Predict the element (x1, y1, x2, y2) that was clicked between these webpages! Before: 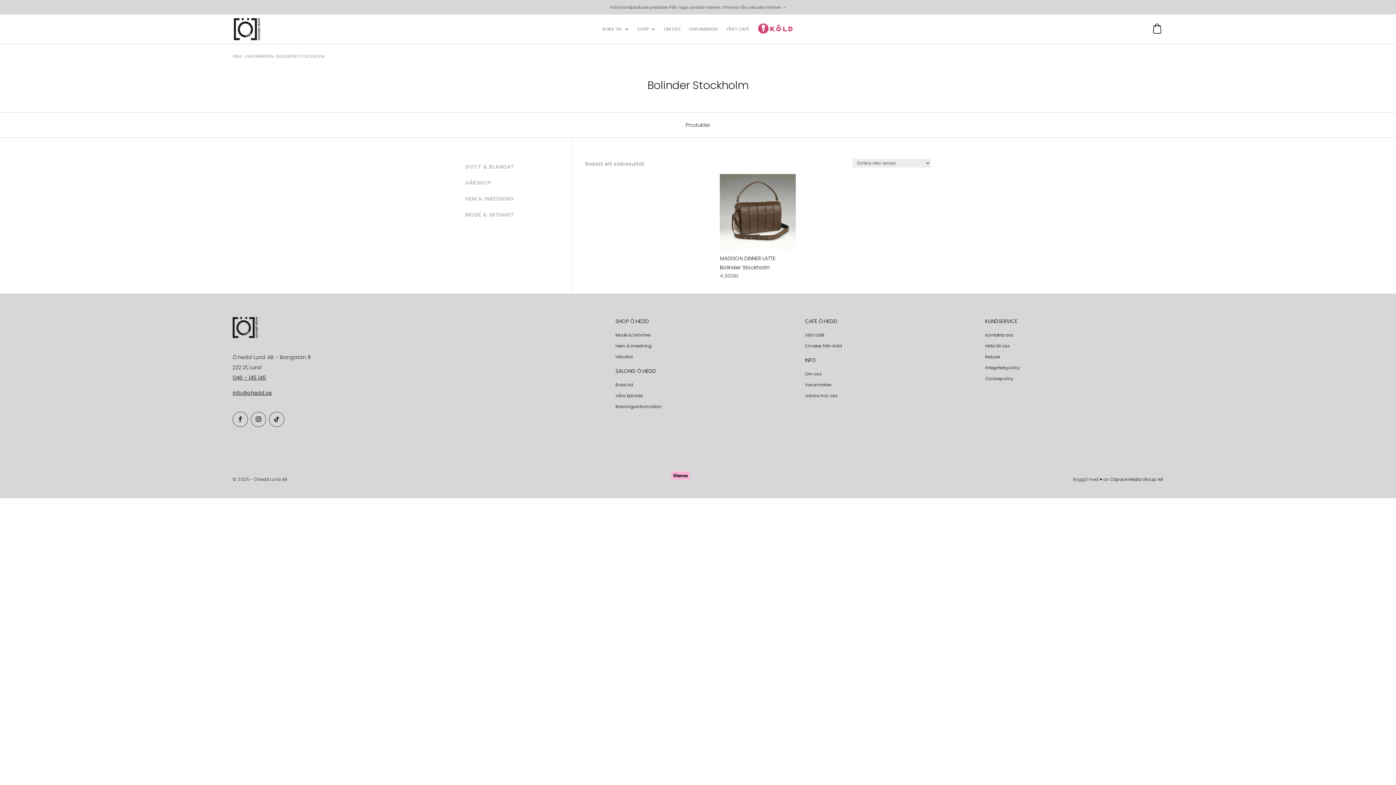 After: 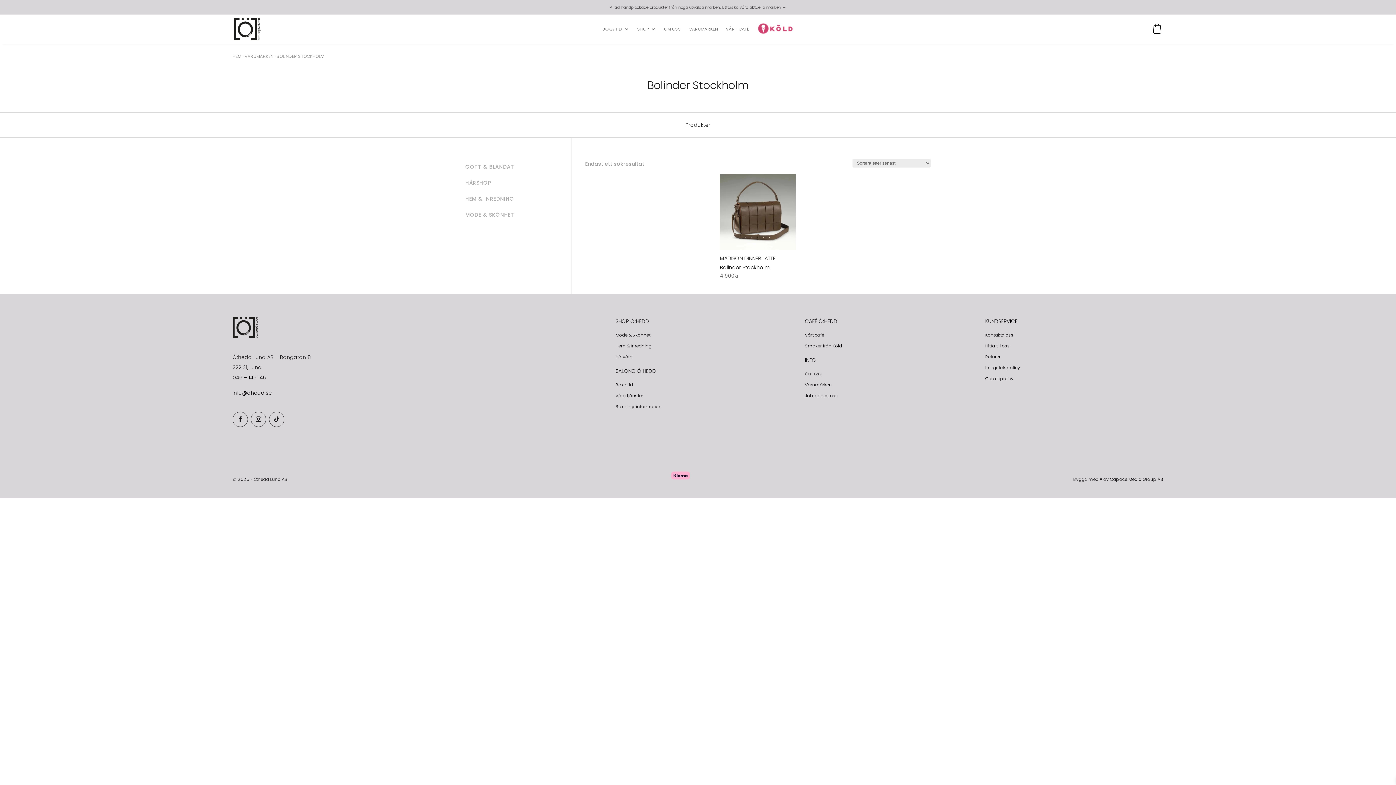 Action: bbox: (720, 264, 770, 271) label: Bolinder Stockholm